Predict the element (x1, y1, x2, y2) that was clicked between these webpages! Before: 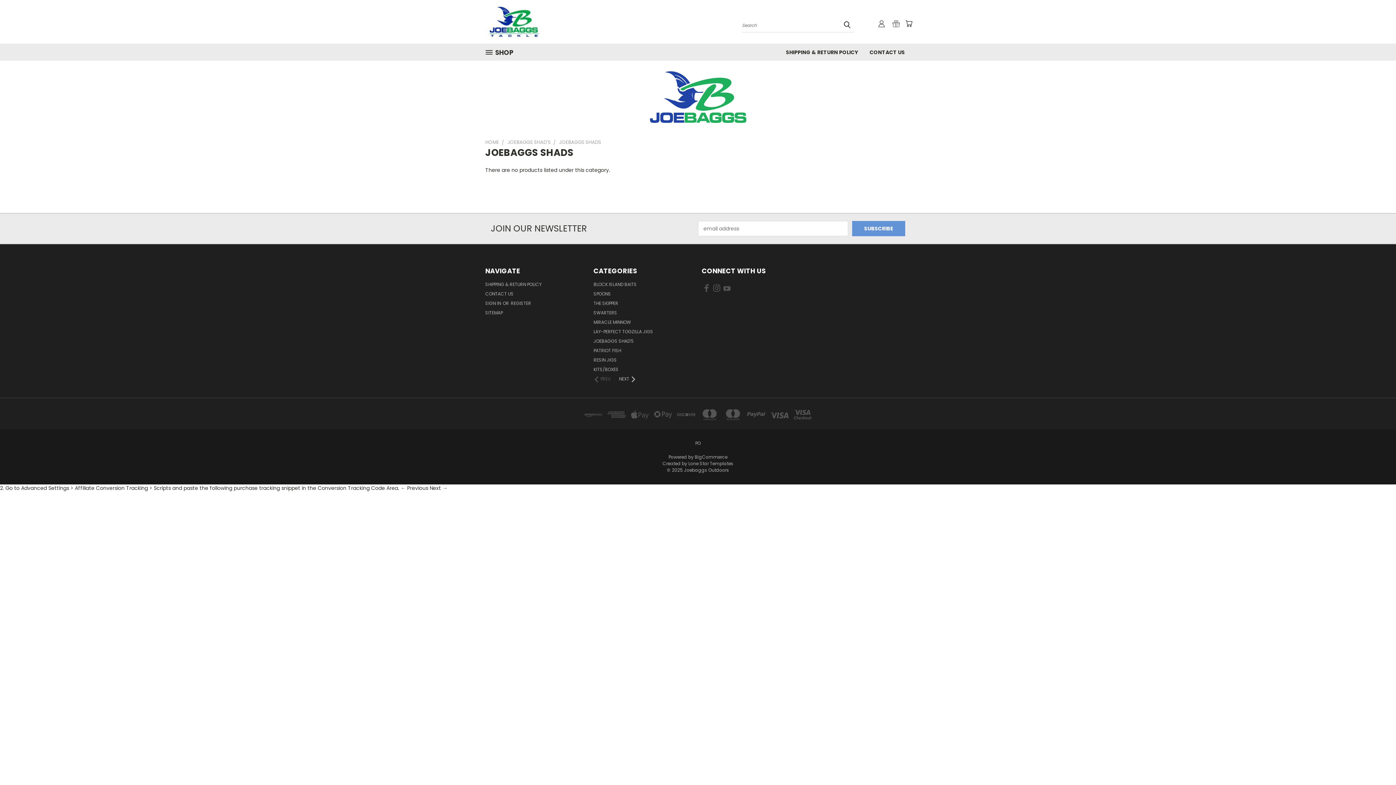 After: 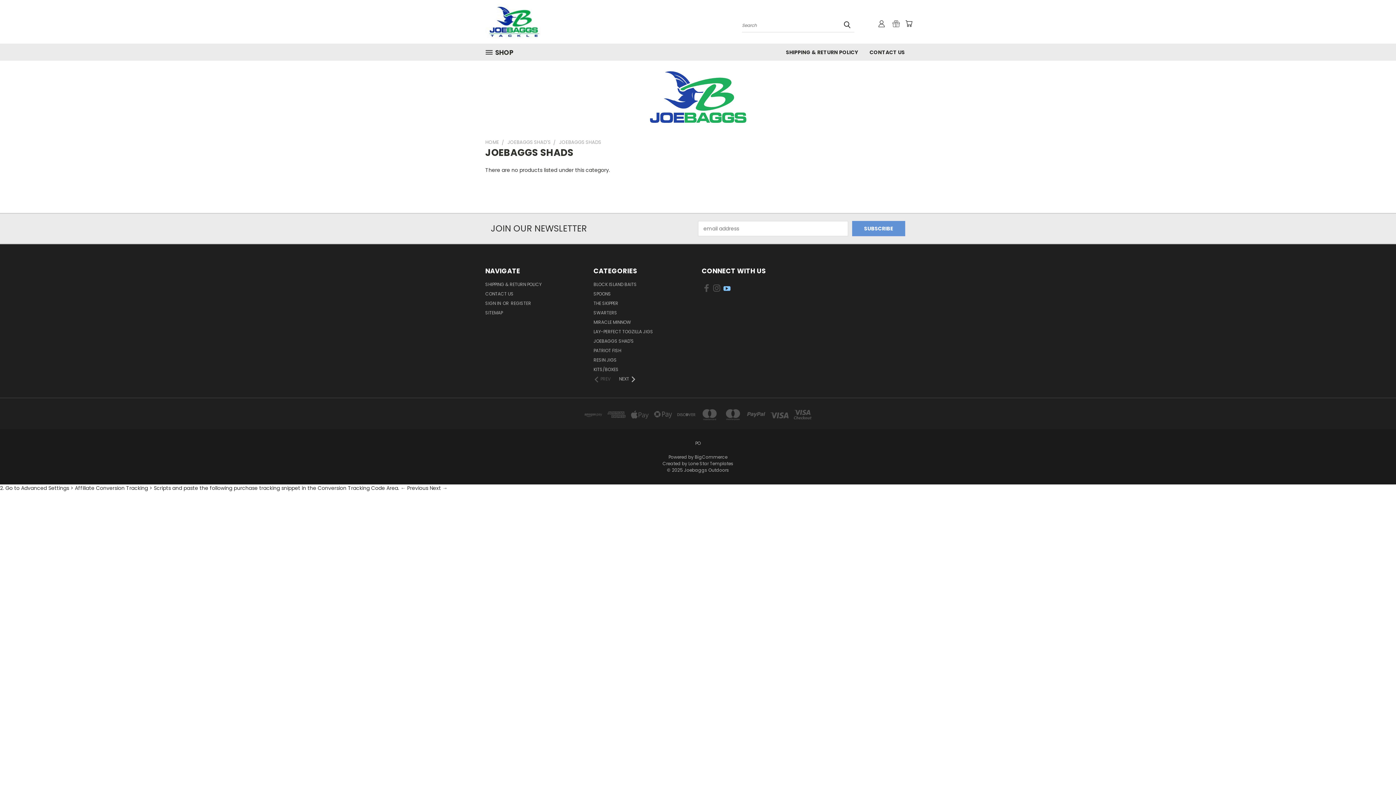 Action: bbox: (722, 282, 731, 297)